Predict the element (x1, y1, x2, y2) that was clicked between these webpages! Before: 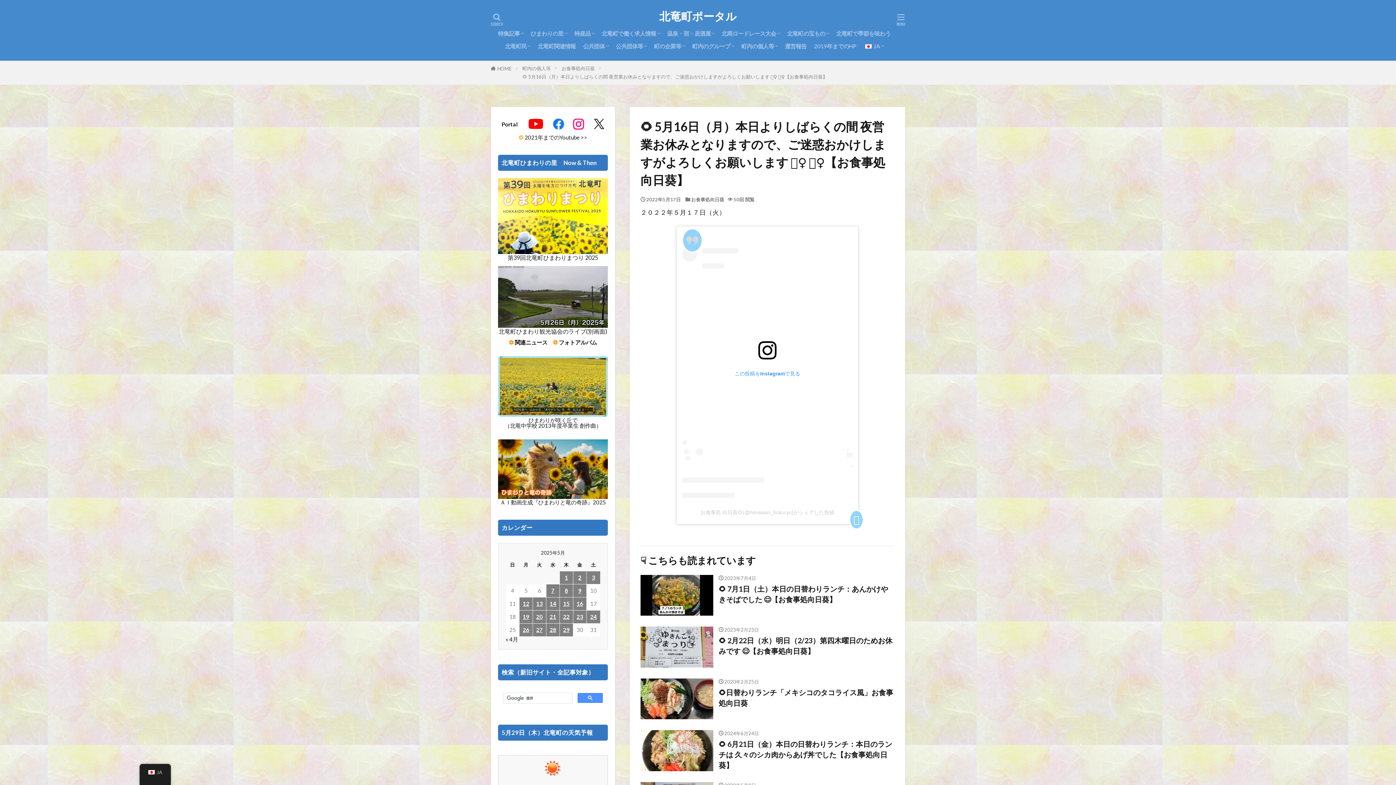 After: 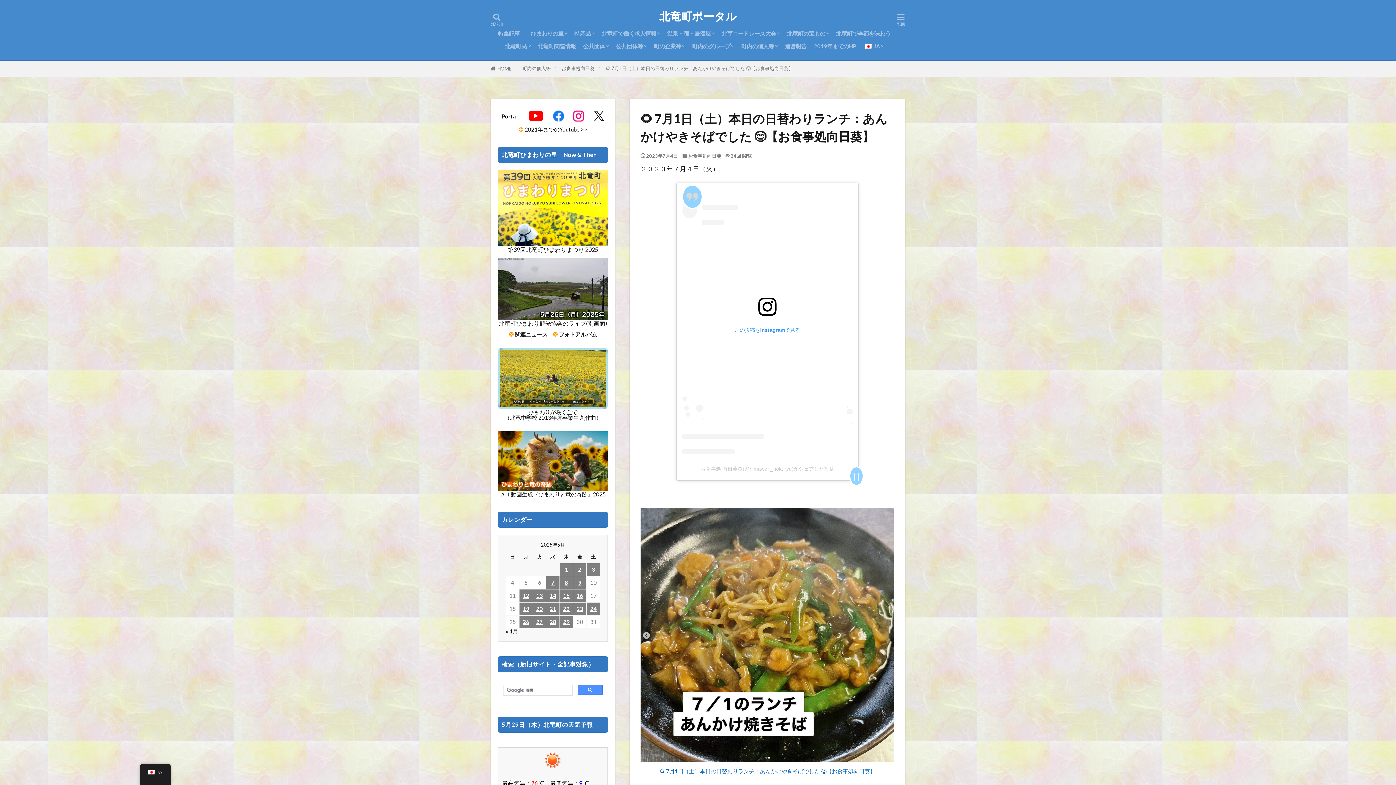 Action: bbox: (718, 583, 894, 604) label: 🌻 7月1日（土）本日の日替わりランチ：あんかけやきそばでした 😊【お食事処向日葵】